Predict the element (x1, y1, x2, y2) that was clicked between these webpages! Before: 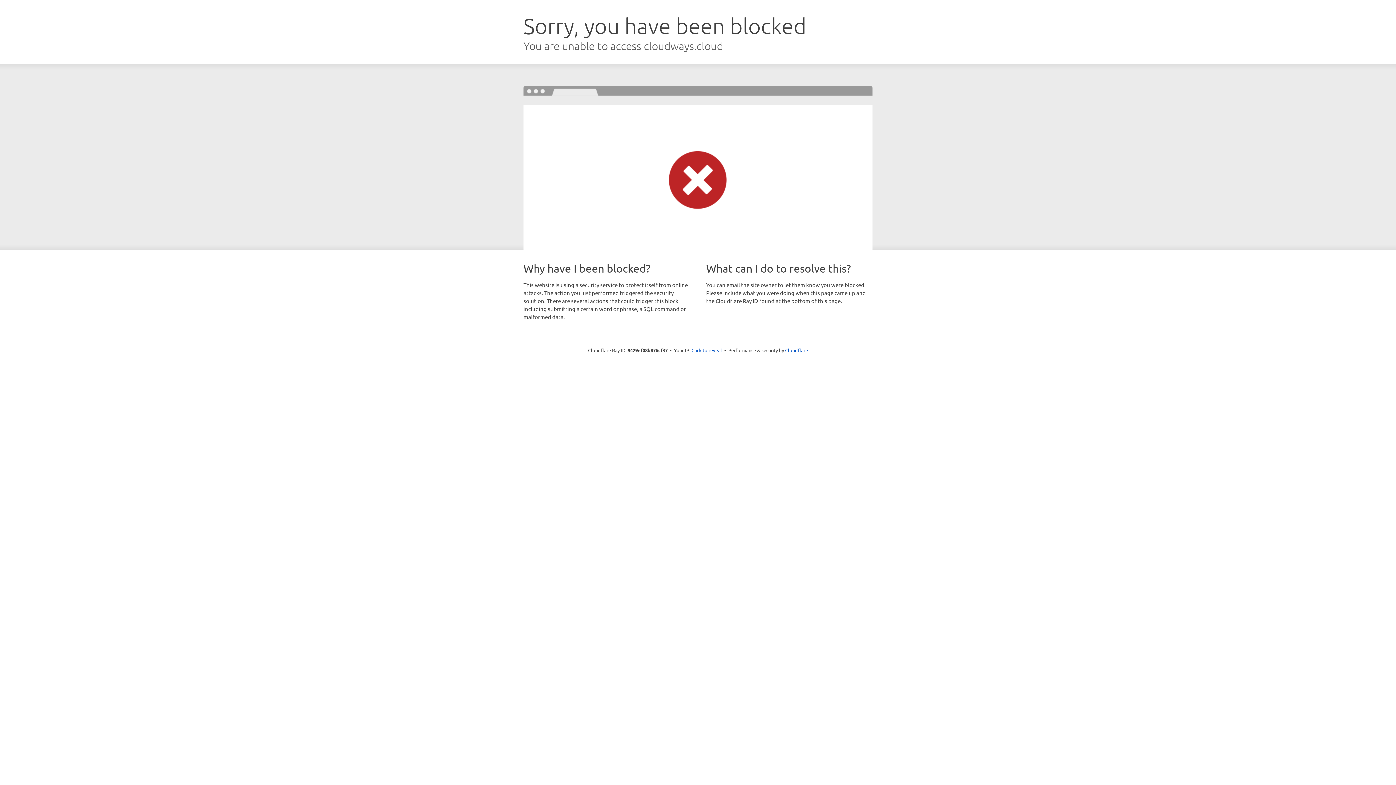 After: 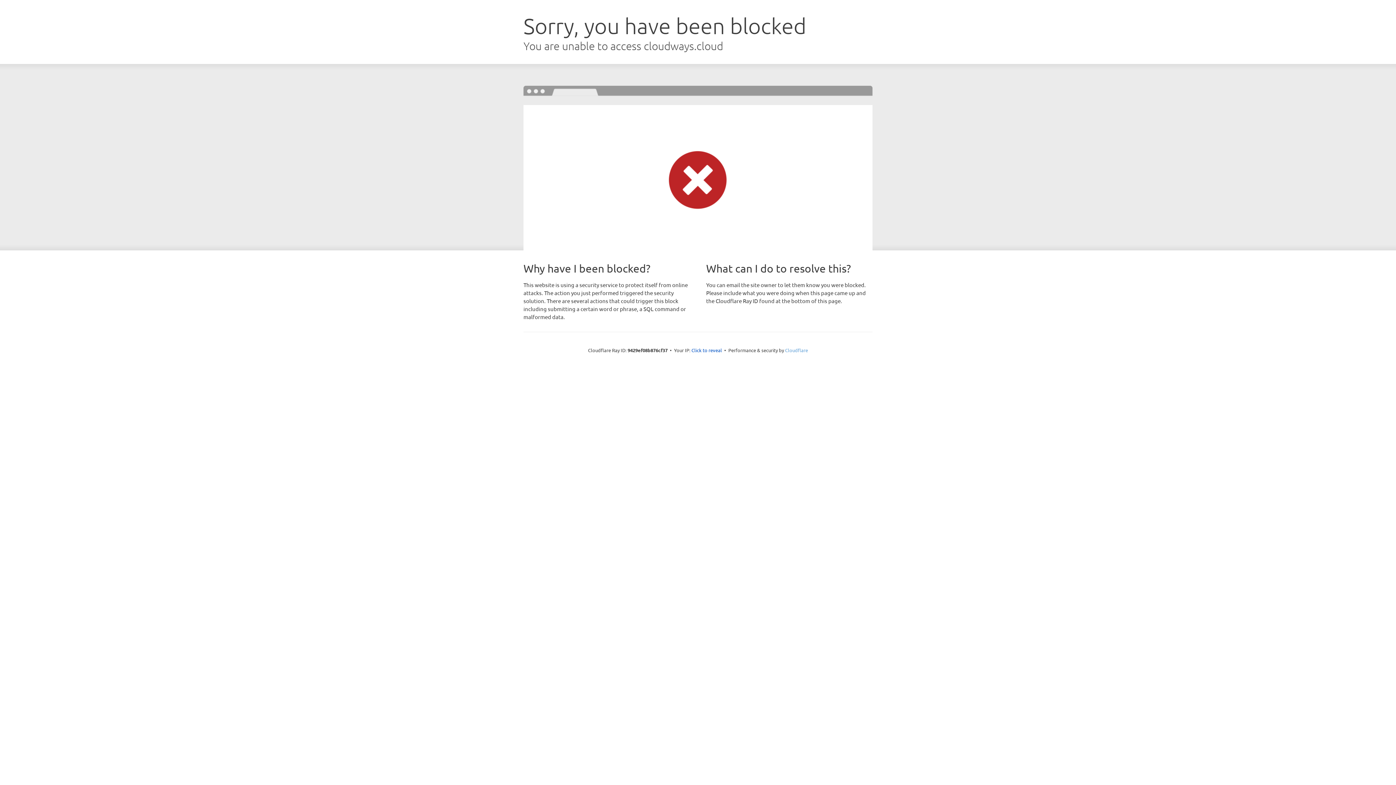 Action: bbox: (785, 347, 808, 353) label: Cloudflare